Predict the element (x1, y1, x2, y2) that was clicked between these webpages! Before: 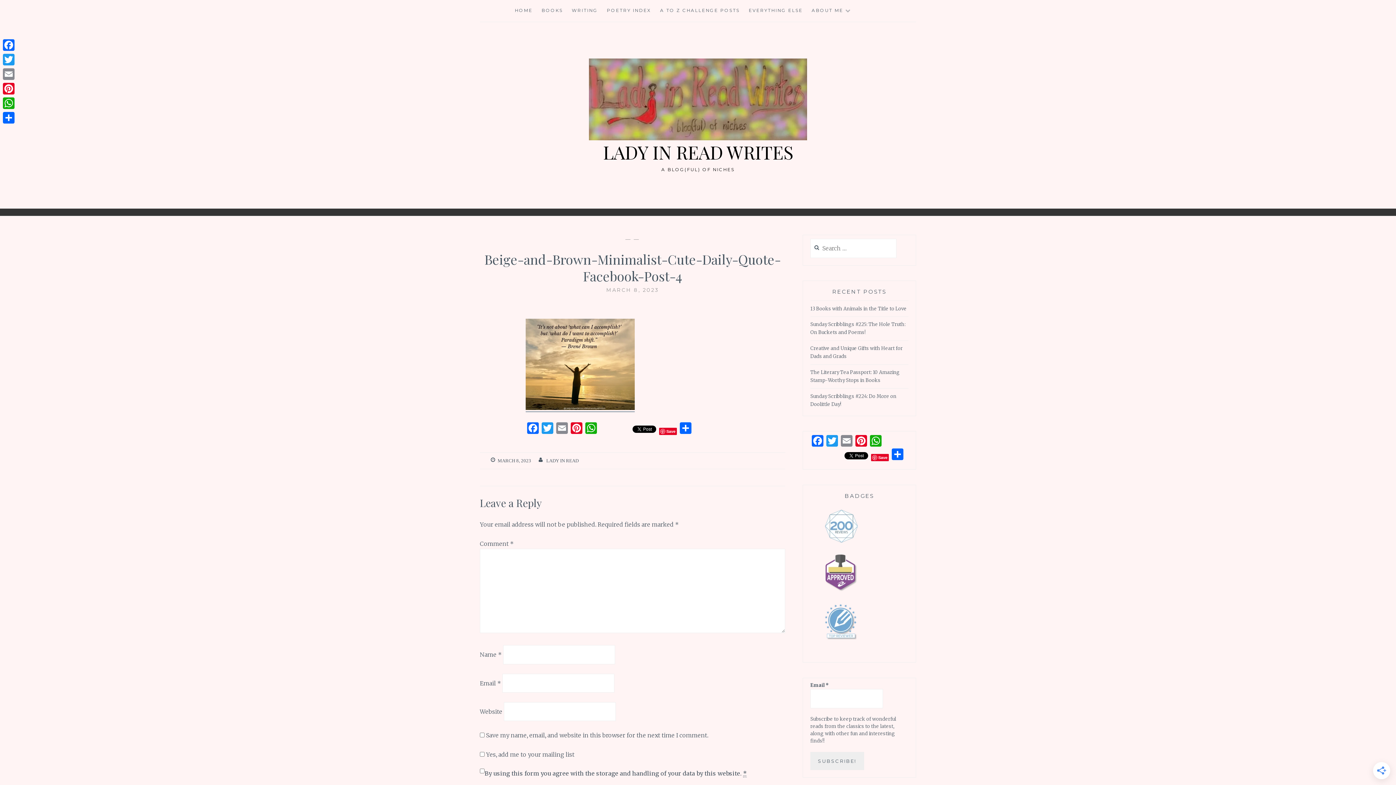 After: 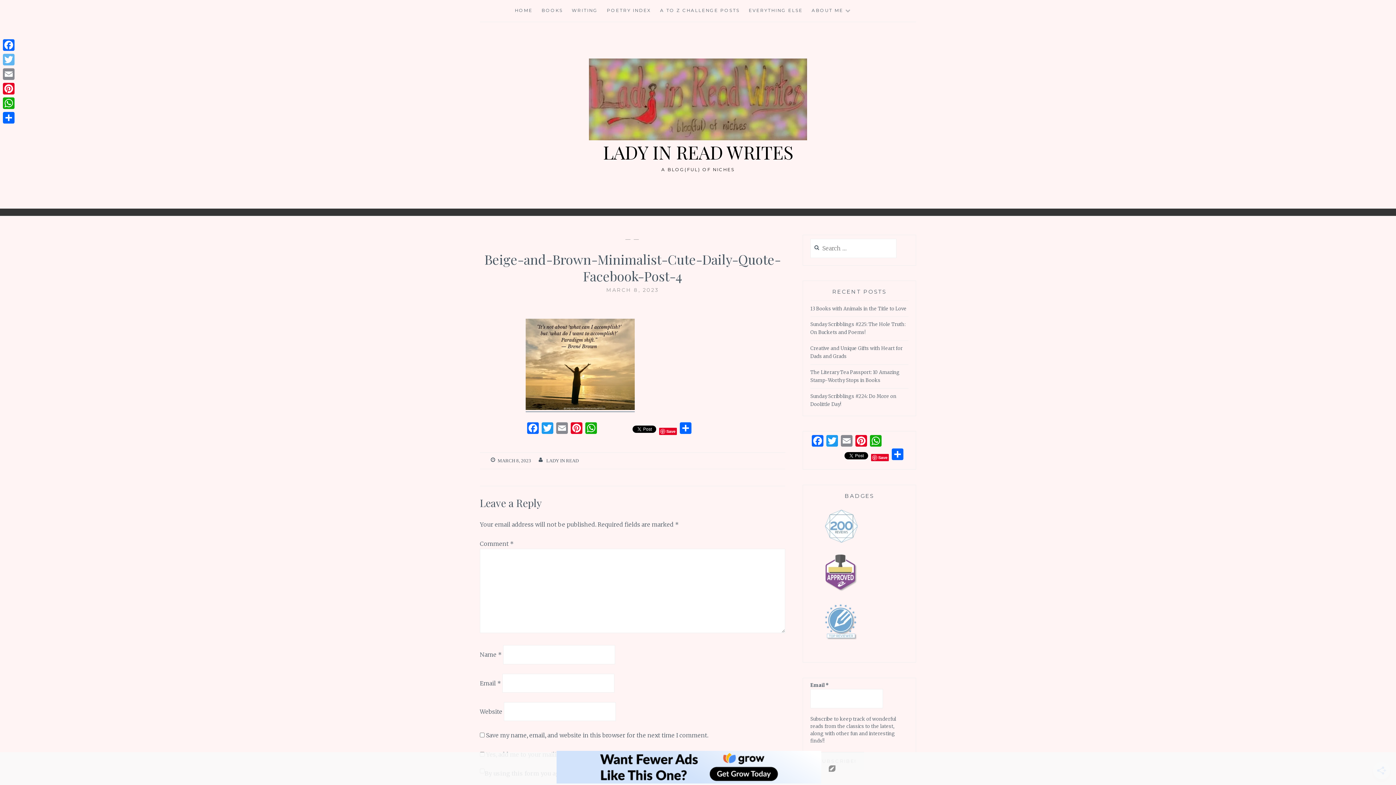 Action: label: Twitter bbox: (1, 52, 16, 66)